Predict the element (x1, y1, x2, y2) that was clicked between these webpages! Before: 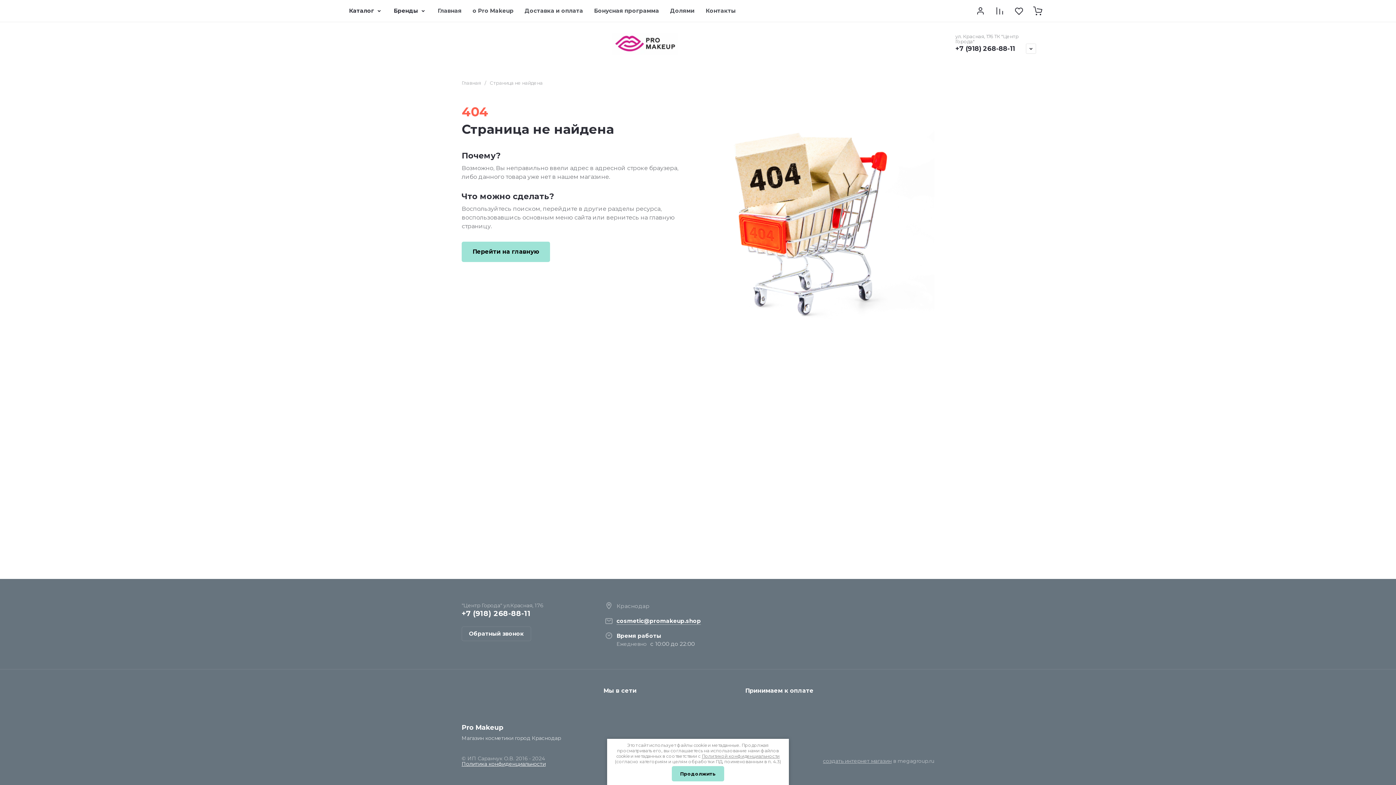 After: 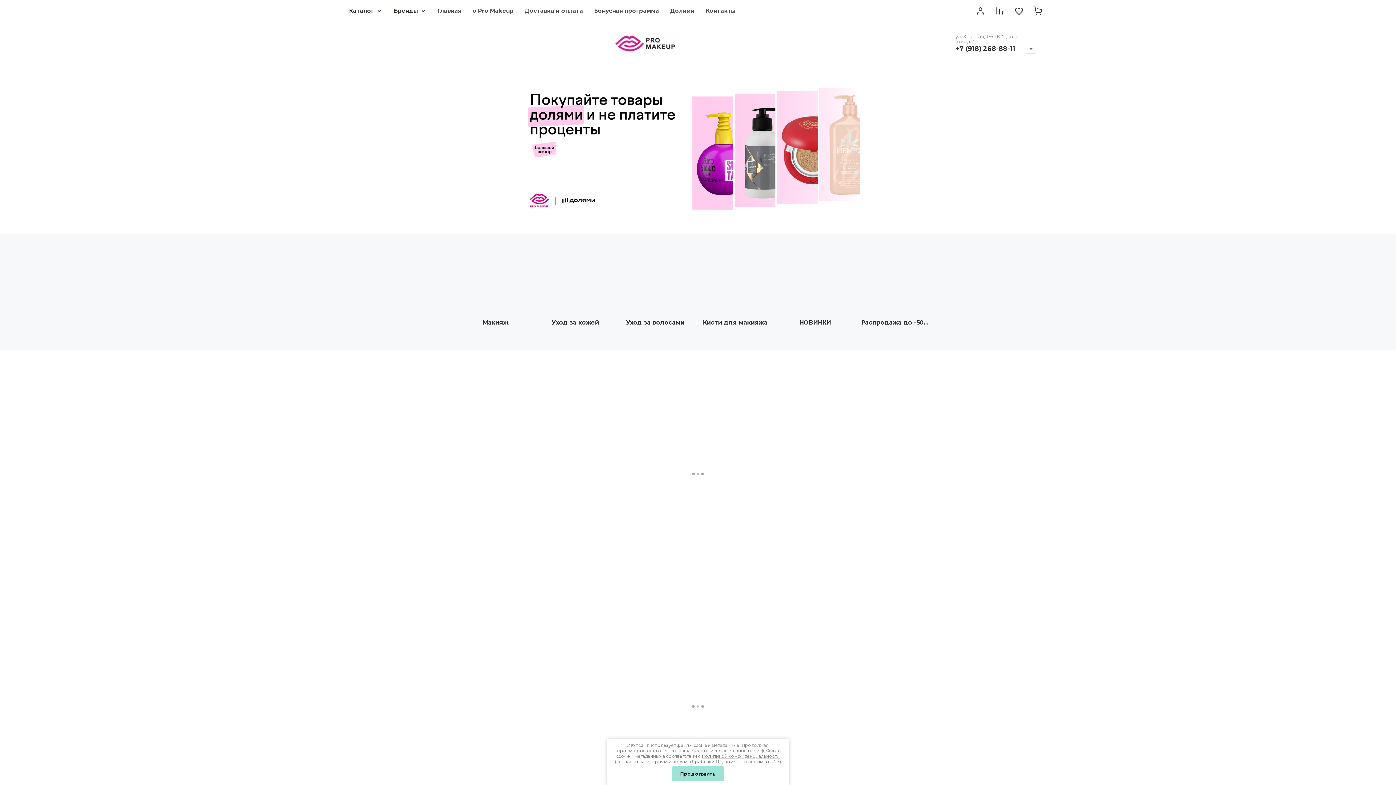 Action: bbox: (461, 80, 481, 86) label: Главная